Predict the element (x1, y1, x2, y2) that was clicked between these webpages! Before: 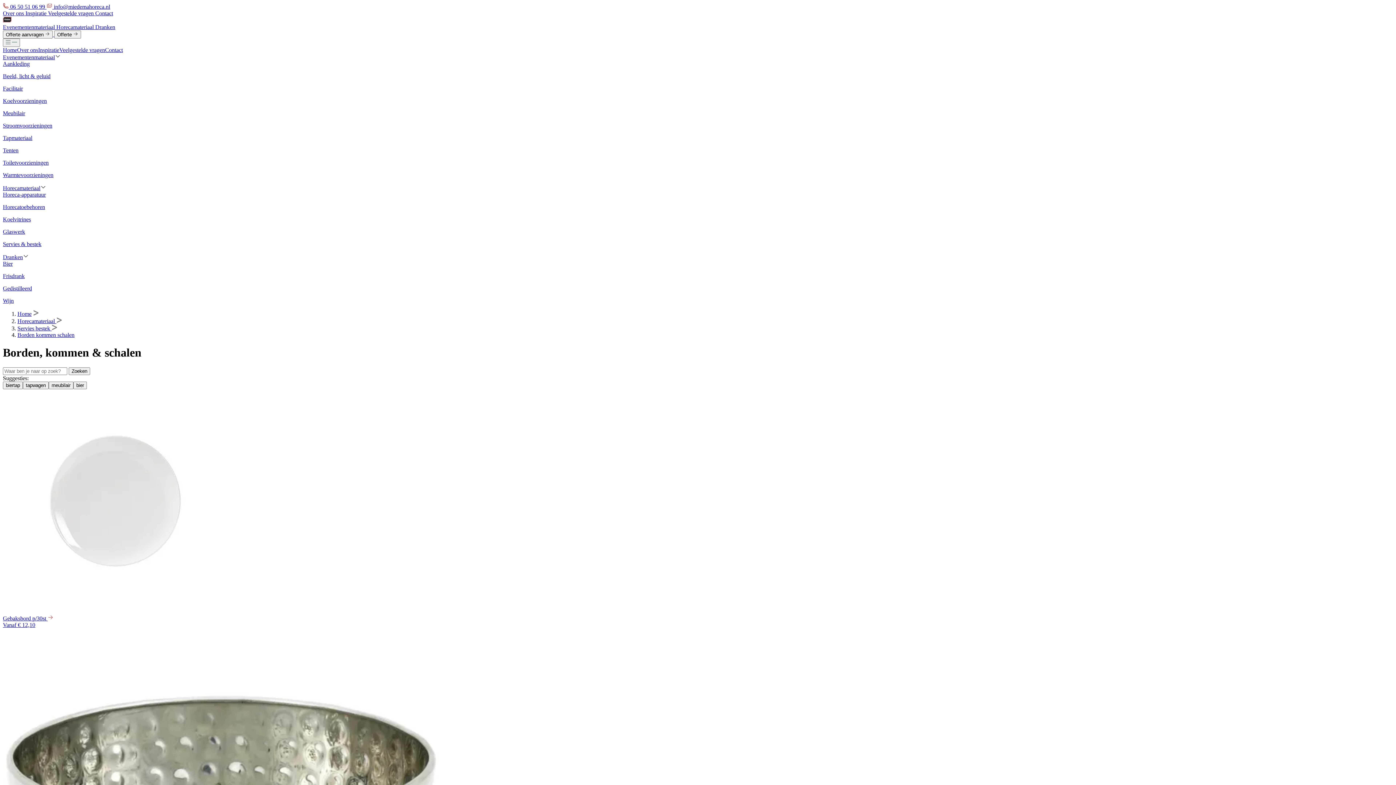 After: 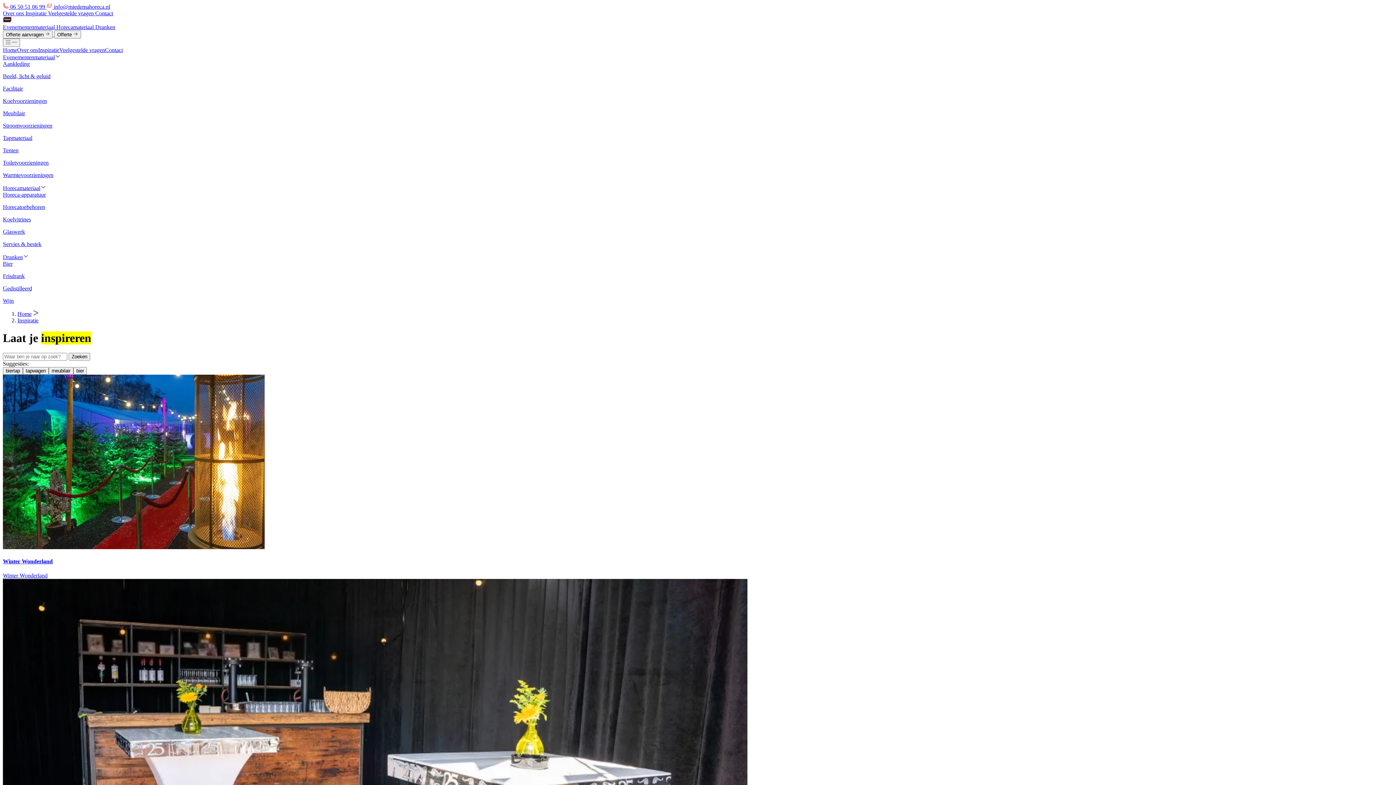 Action: bbox: (38, 46, 59, 52) label: Inspiratie